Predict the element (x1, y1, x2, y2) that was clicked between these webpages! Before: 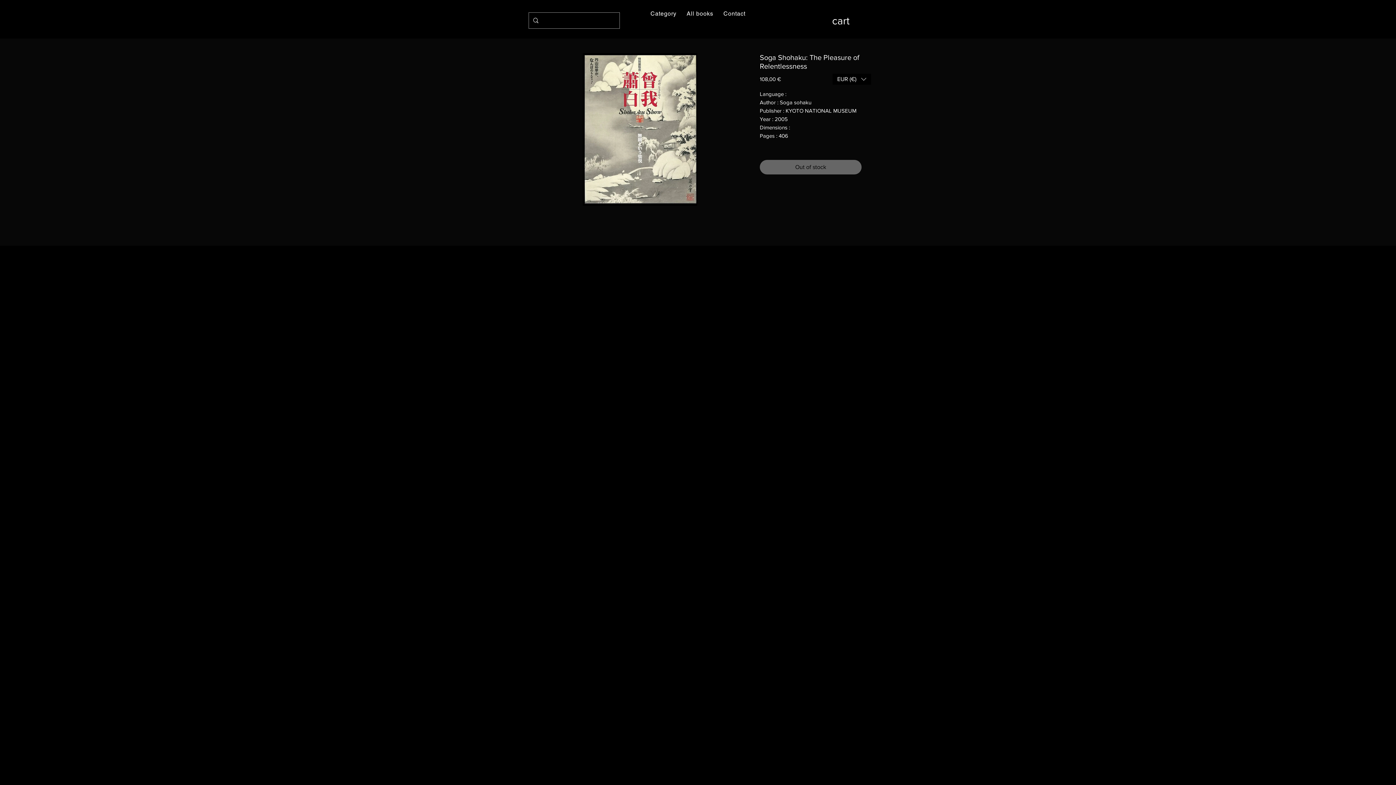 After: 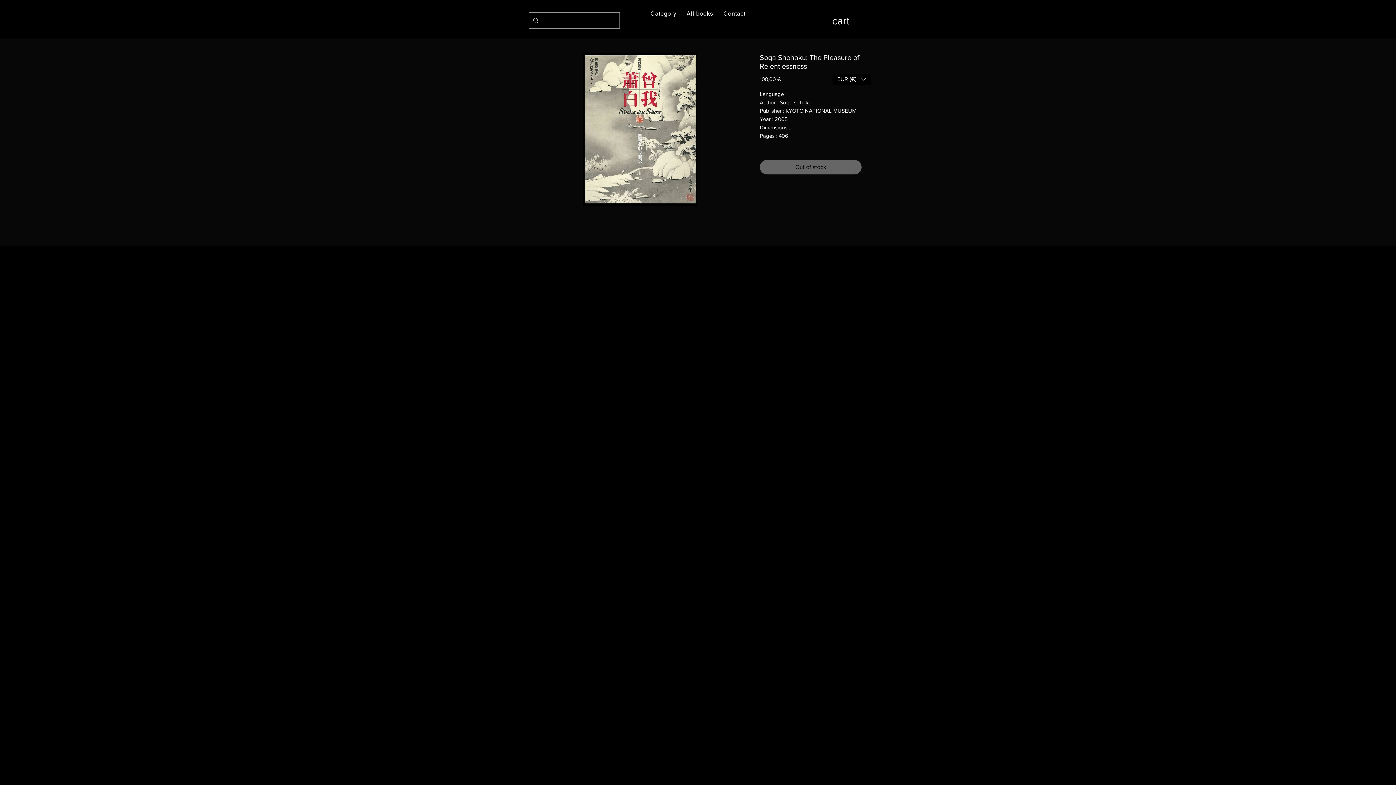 Action: bbox: (832, 14, 865, 26) label: cart